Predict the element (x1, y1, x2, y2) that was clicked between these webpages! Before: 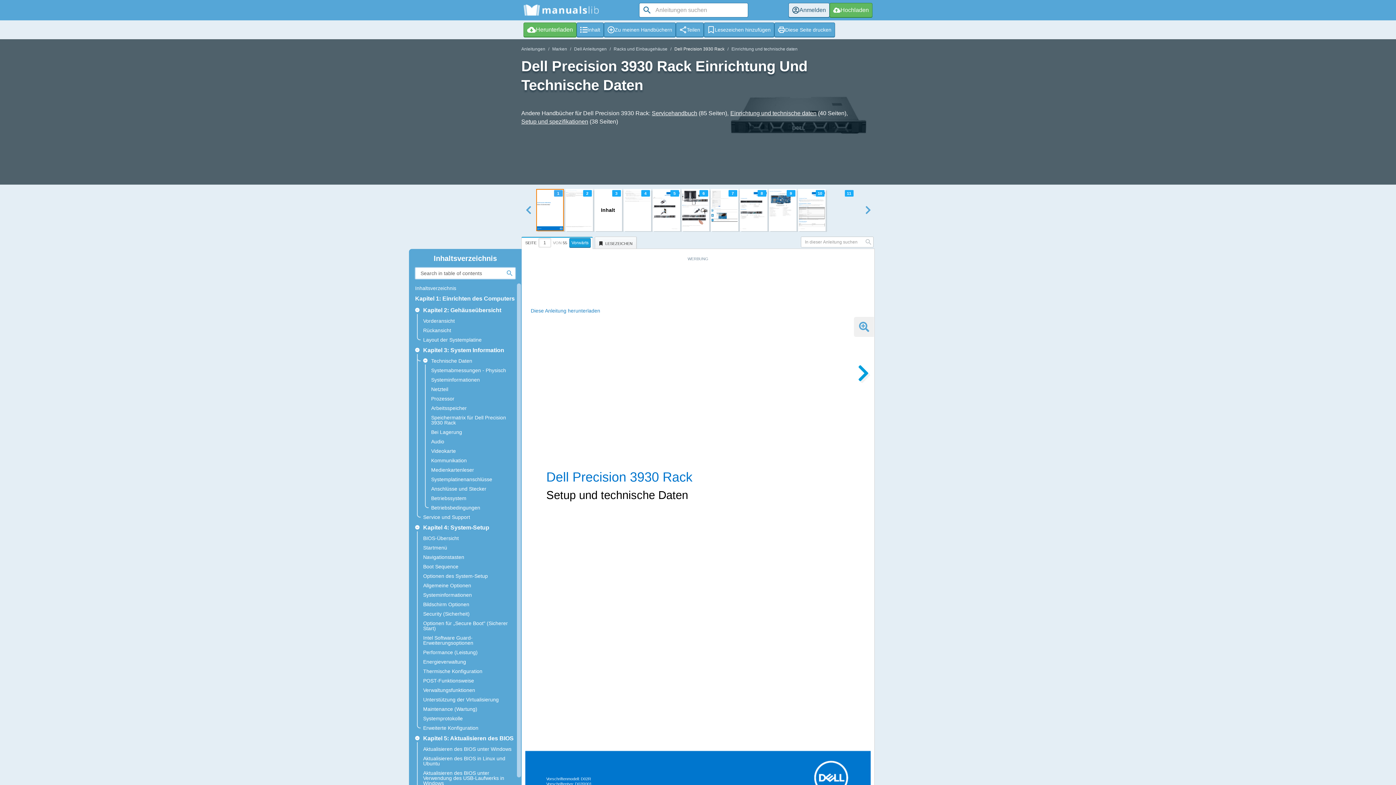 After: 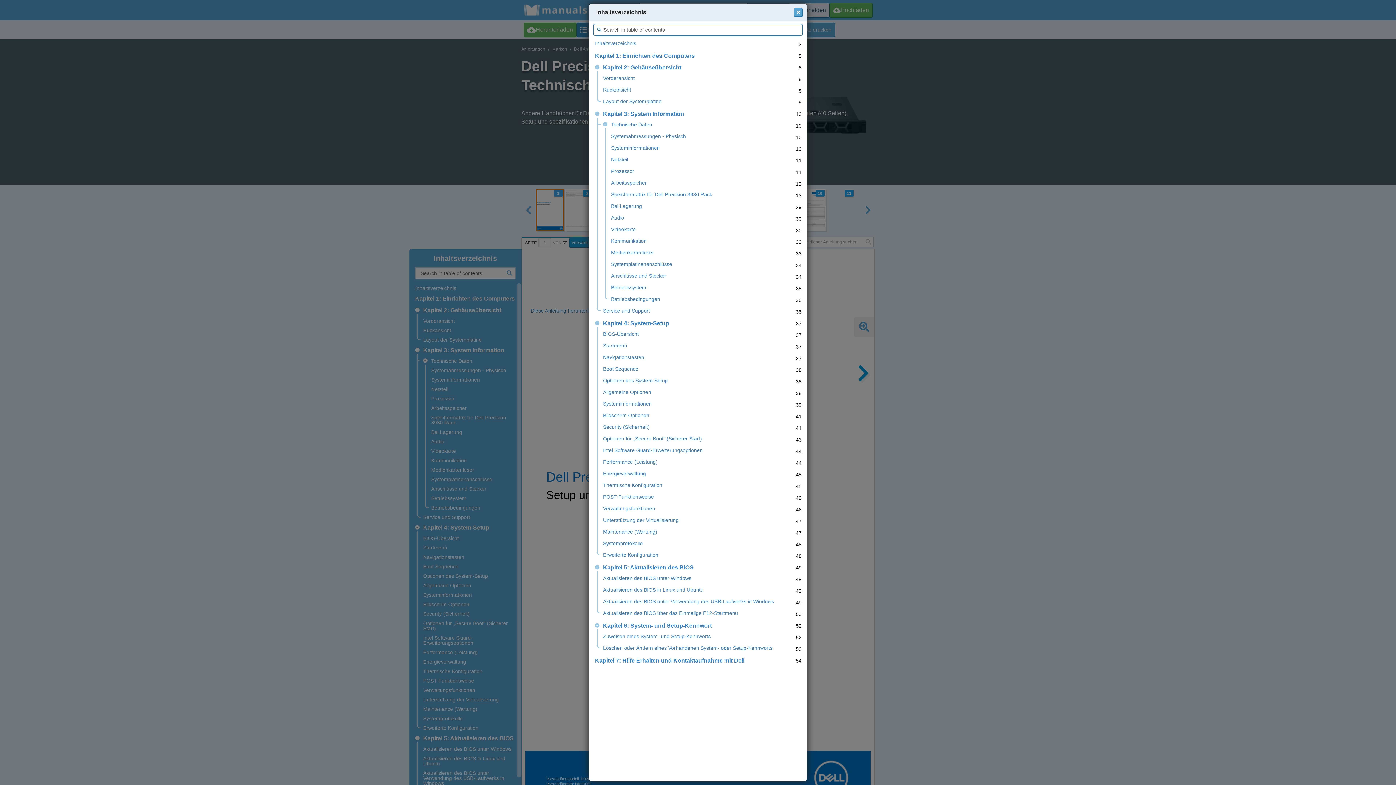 Action: bbox: (576, 22, 604, 37) label: Inhalt